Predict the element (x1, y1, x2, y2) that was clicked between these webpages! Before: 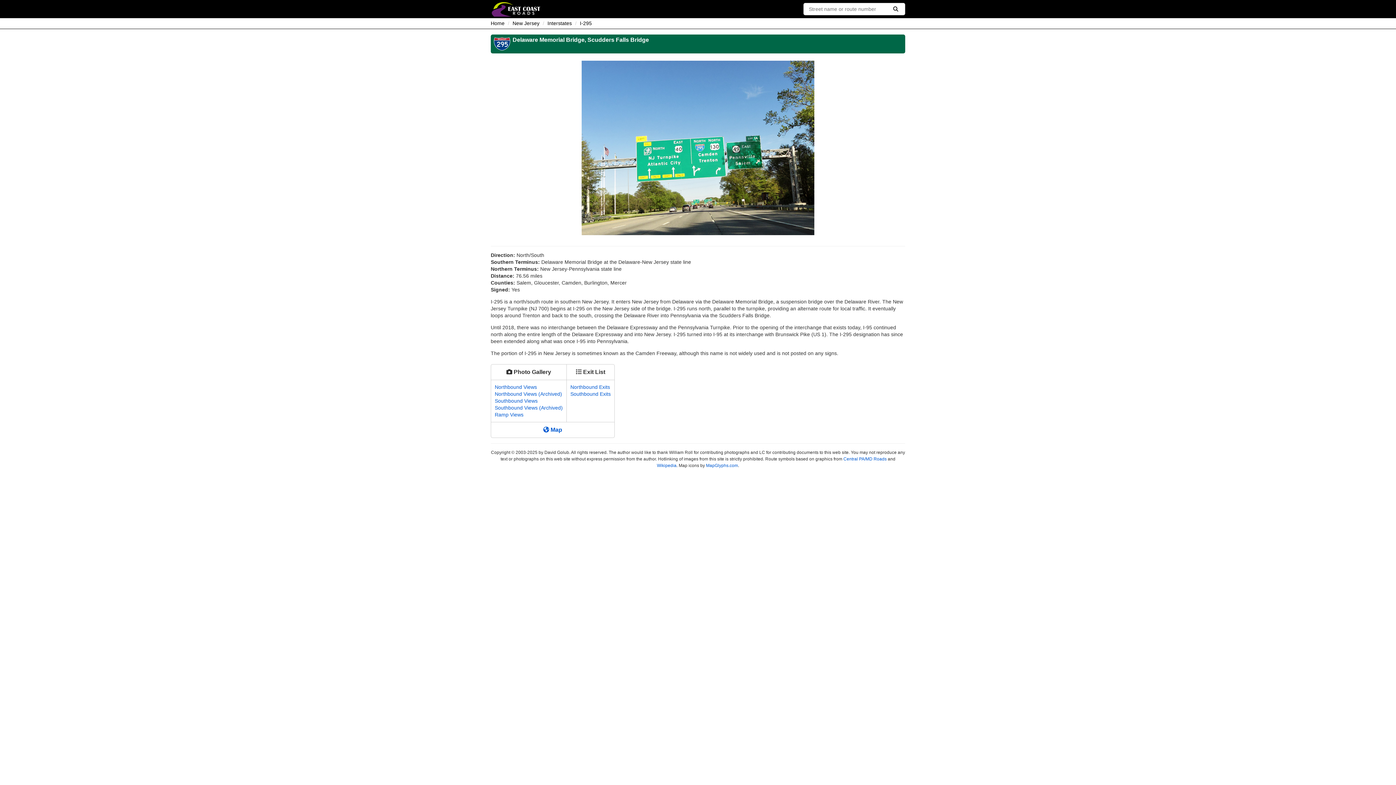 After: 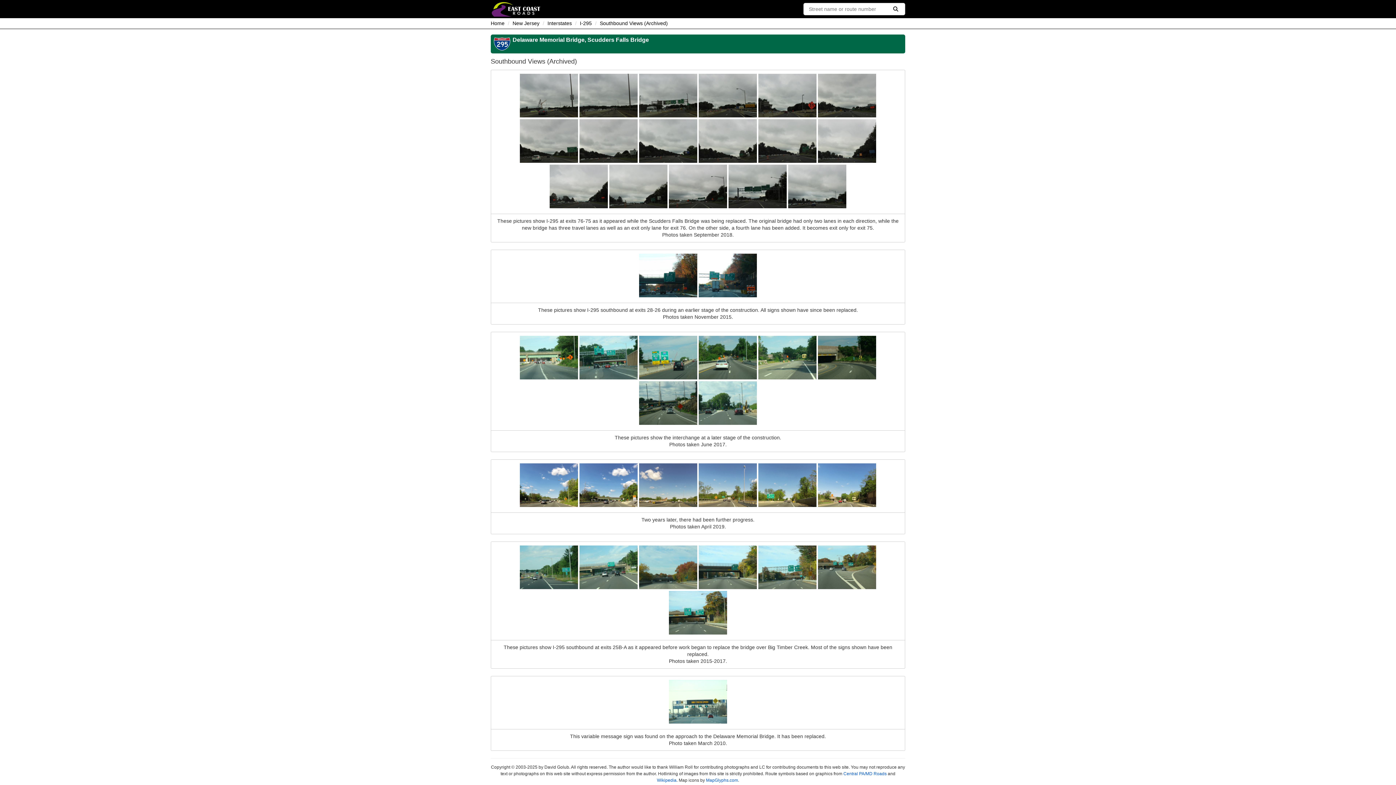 Action: label: Southbound Views (Archived) bbox: (494, 405, 562, 410)